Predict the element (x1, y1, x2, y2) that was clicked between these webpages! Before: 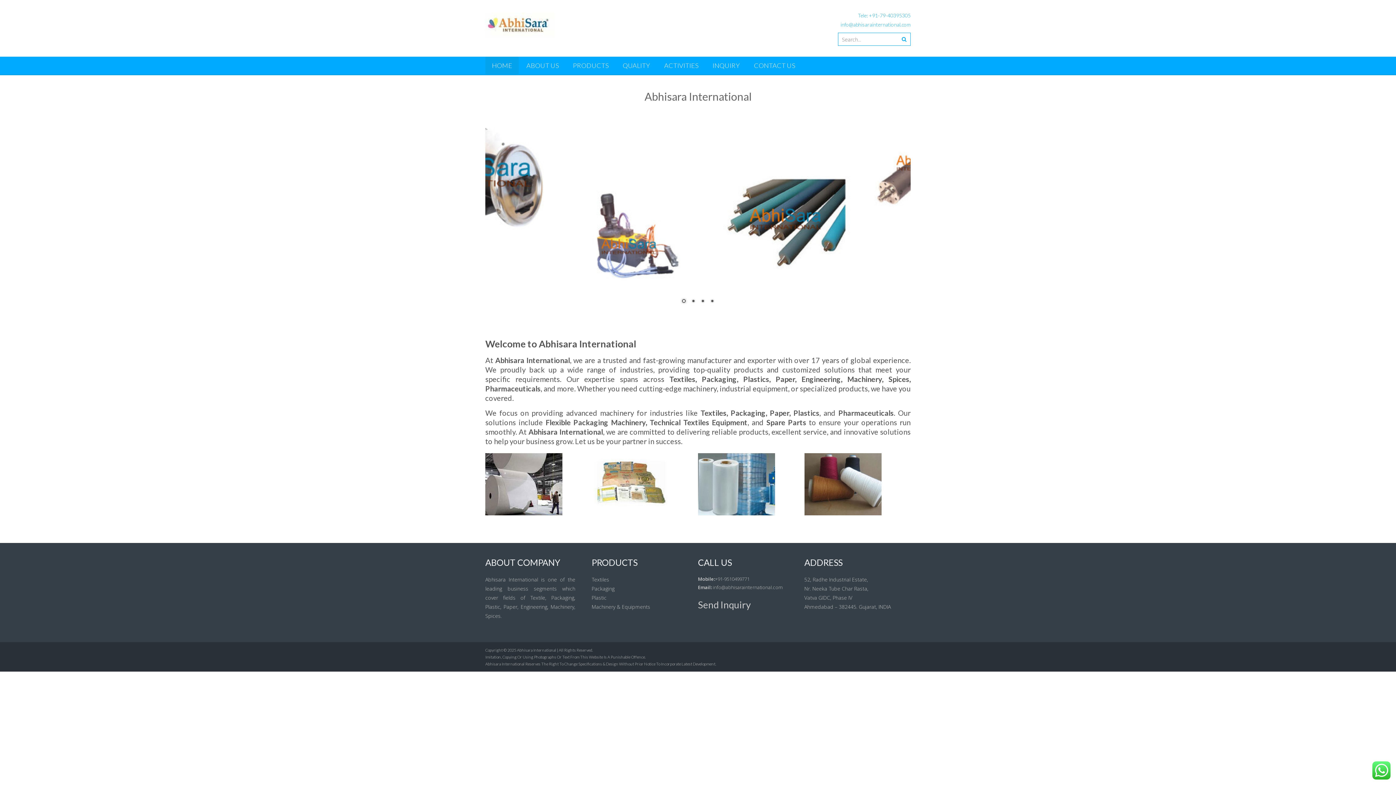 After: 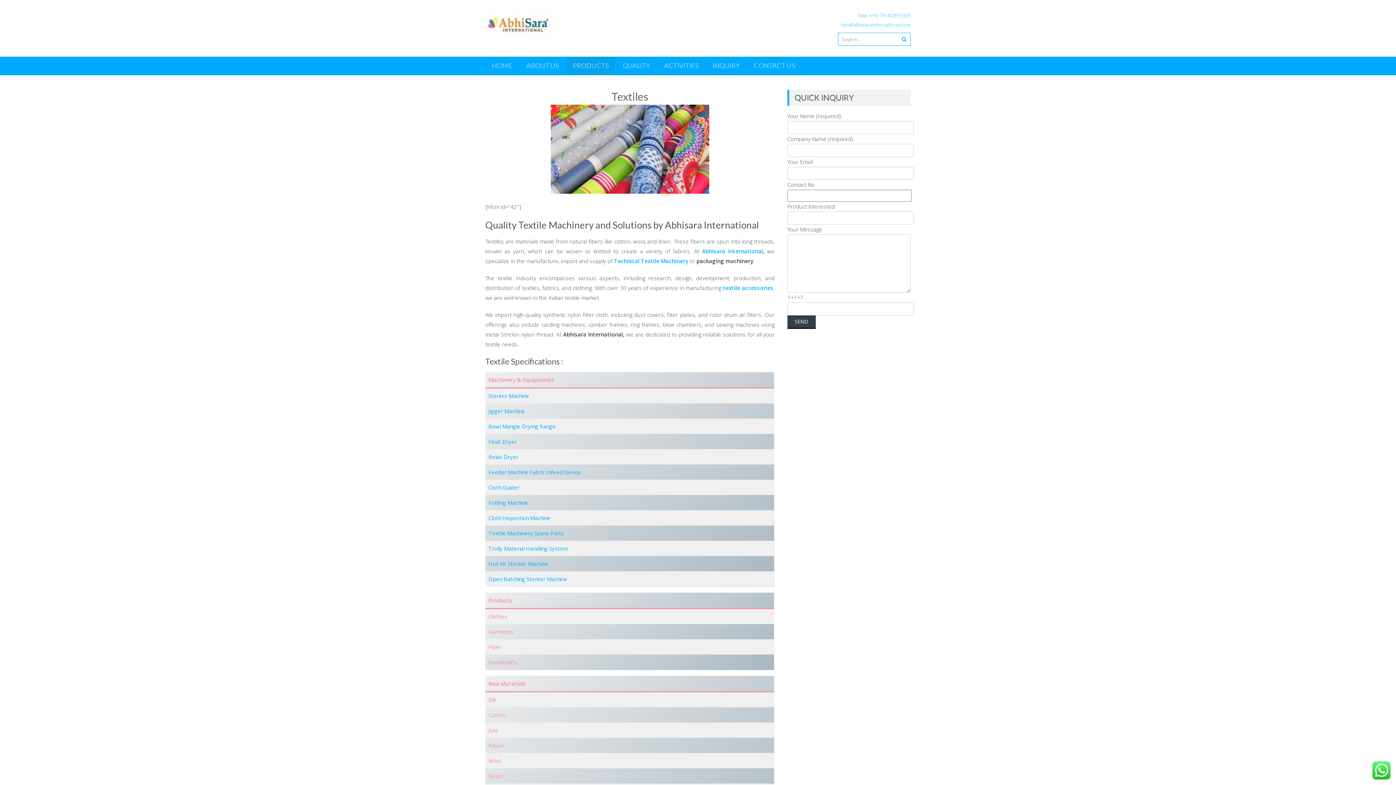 Action: label: Textiles bbox: (591, 576, 609, 583)